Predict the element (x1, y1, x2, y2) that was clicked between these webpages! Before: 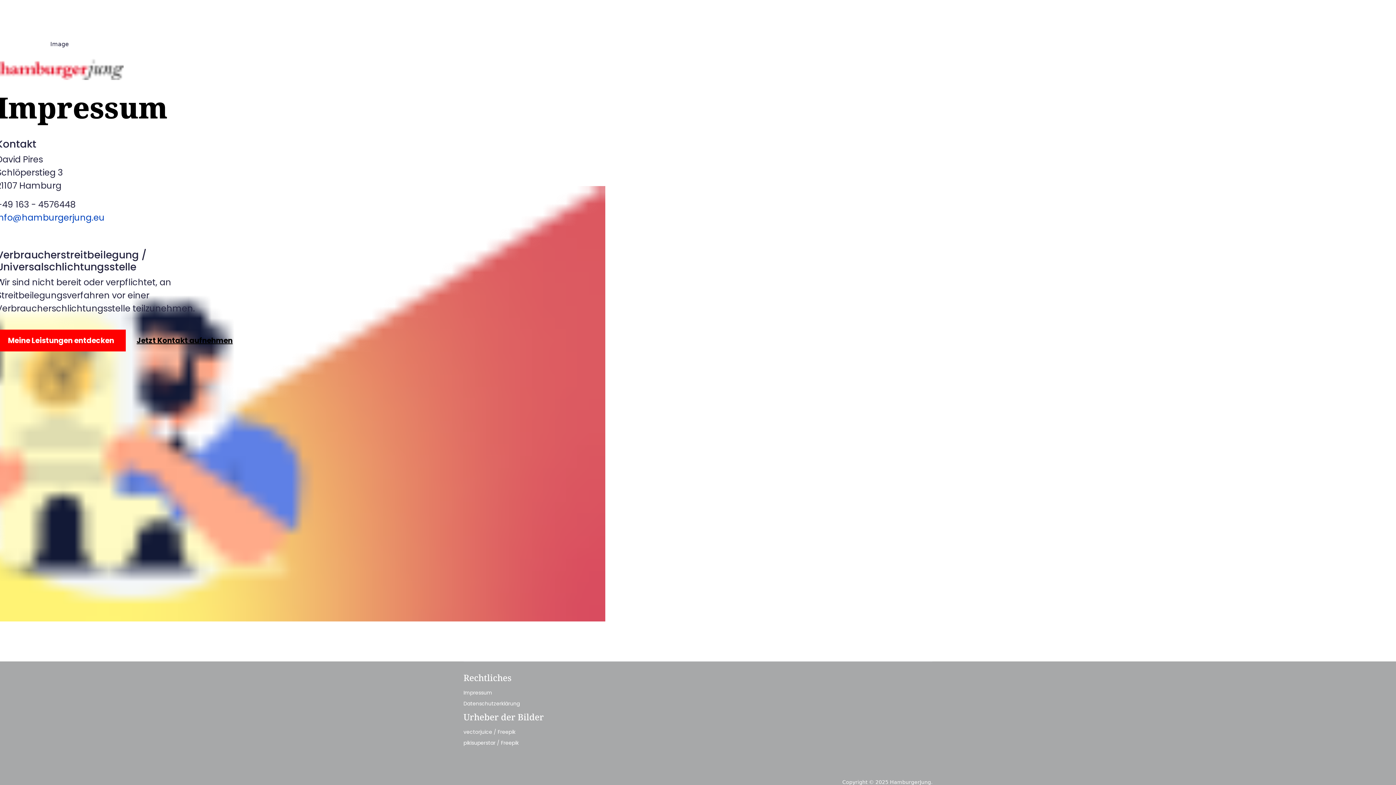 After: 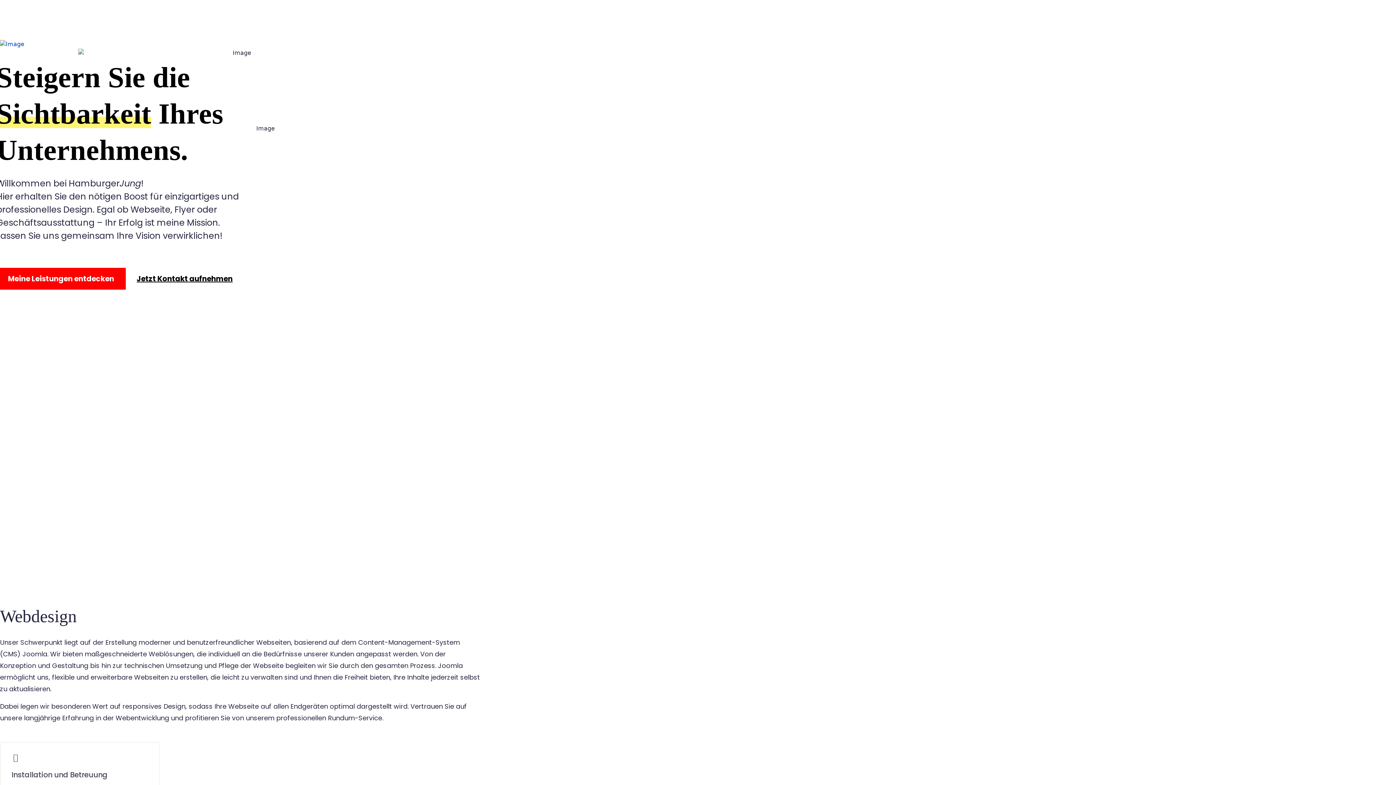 Action: bbox: (-3, 329, 125, 351) label: Meine Leistungen entdecken